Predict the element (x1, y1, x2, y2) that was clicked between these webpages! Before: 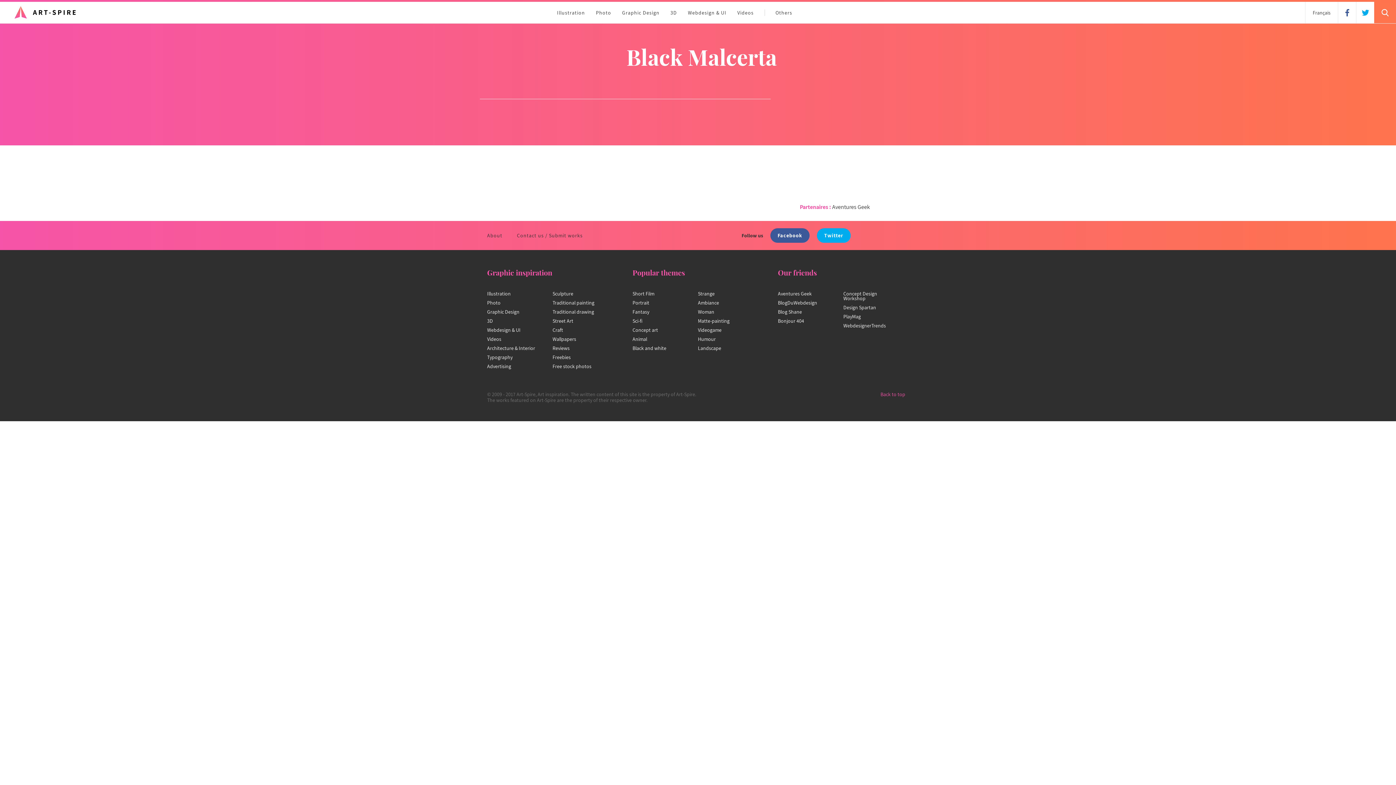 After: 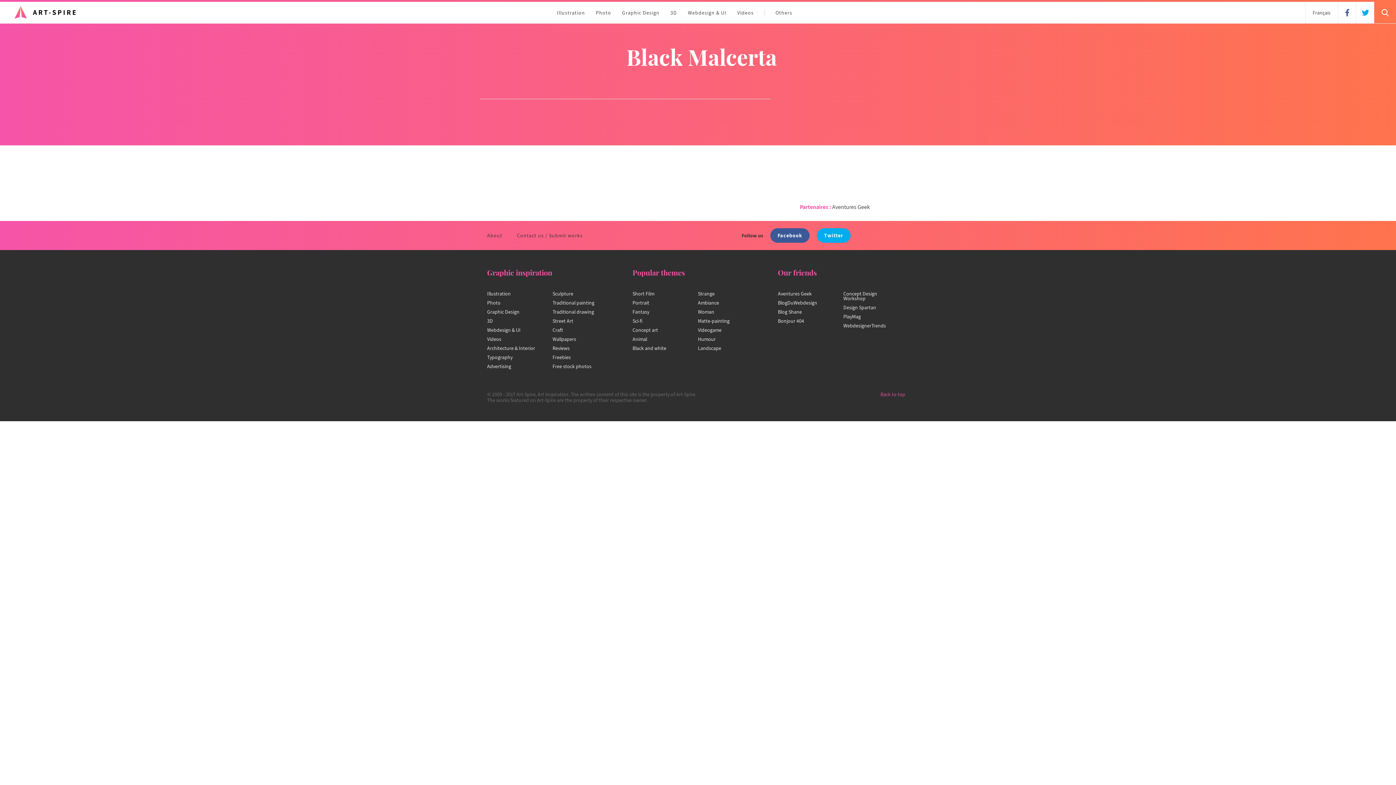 Action: label: Twitter bbox: (817, 228, 850, 242)